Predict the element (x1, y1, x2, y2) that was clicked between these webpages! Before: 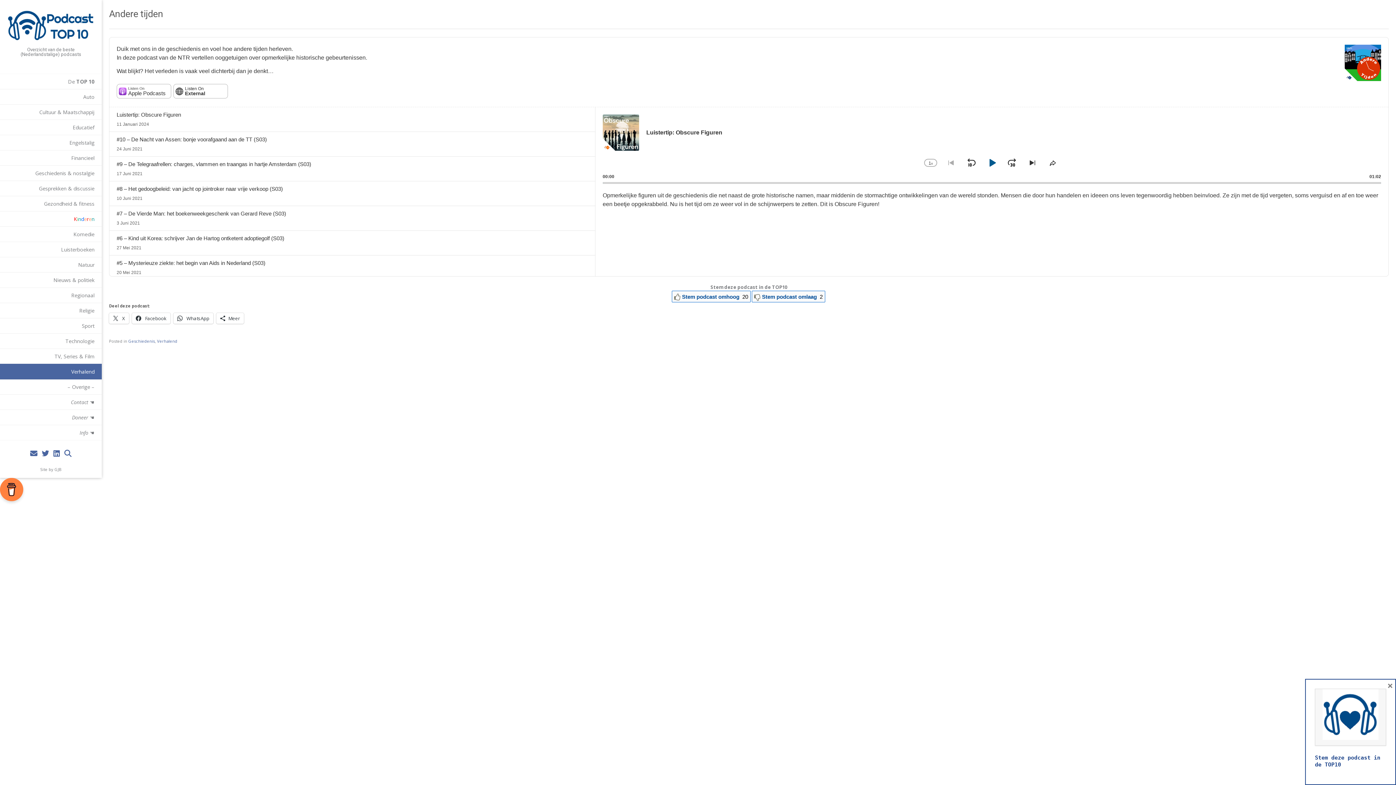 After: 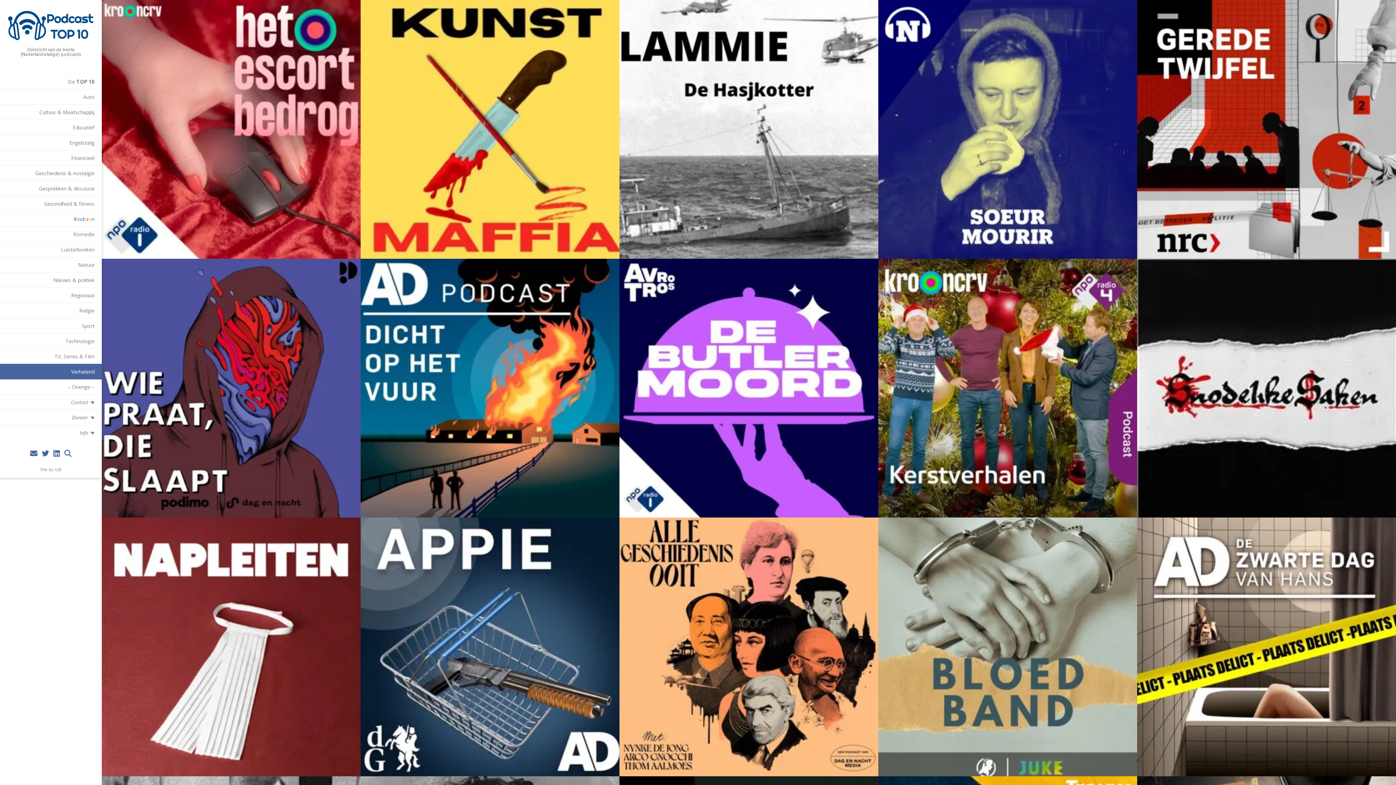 Action: label: Verhalend bbox: (0, 364, 101, 379)